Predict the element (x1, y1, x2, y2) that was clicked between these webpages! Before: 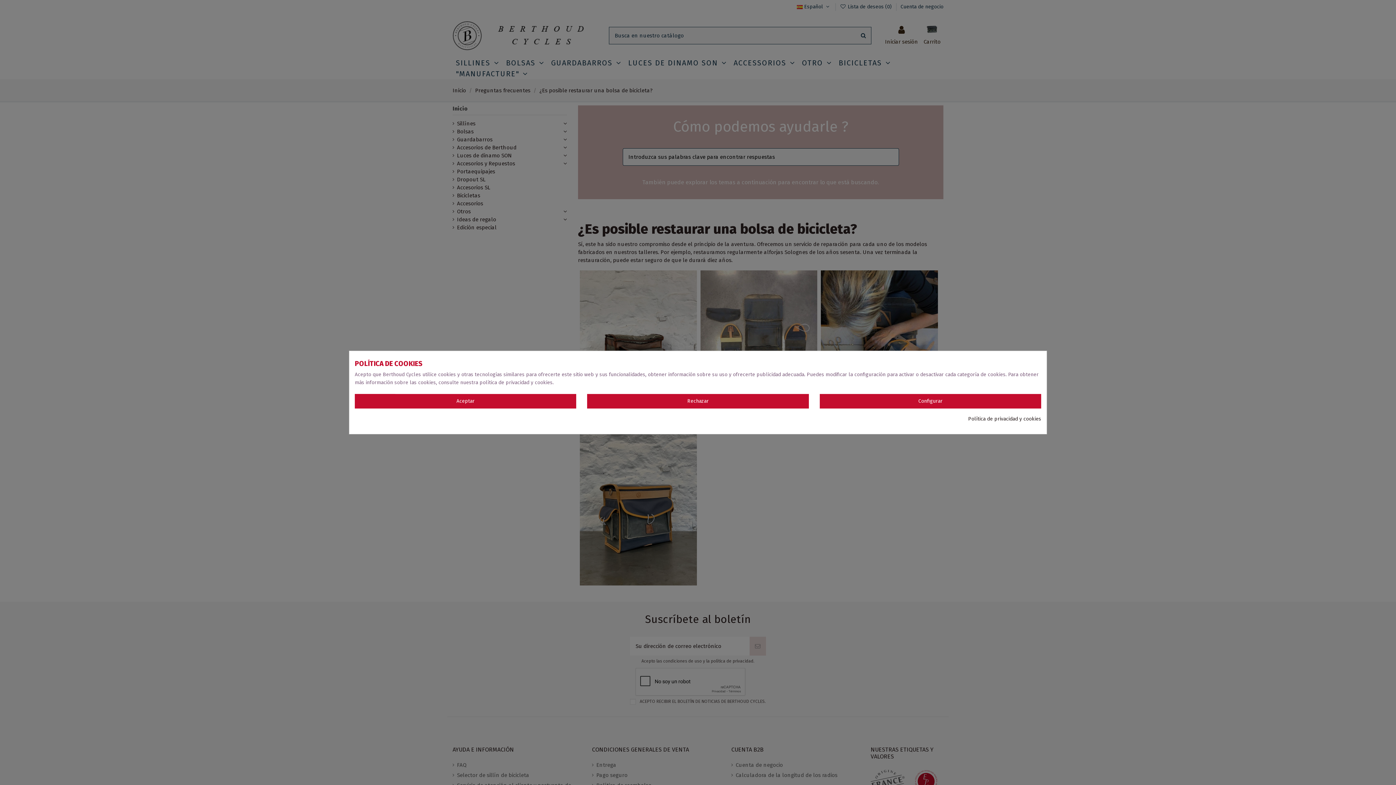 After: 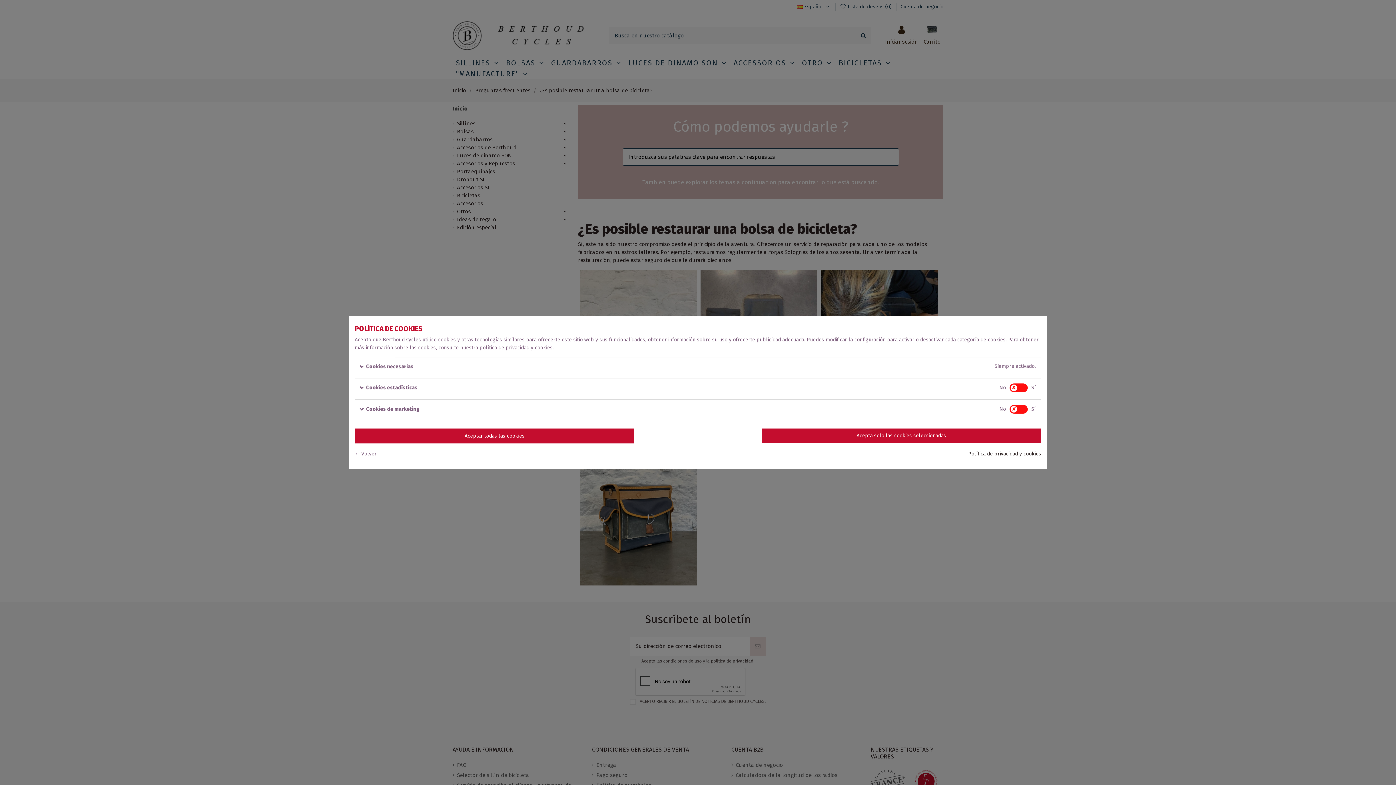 Action: bbox: (819, 394, 1041, 408) label: Configurar